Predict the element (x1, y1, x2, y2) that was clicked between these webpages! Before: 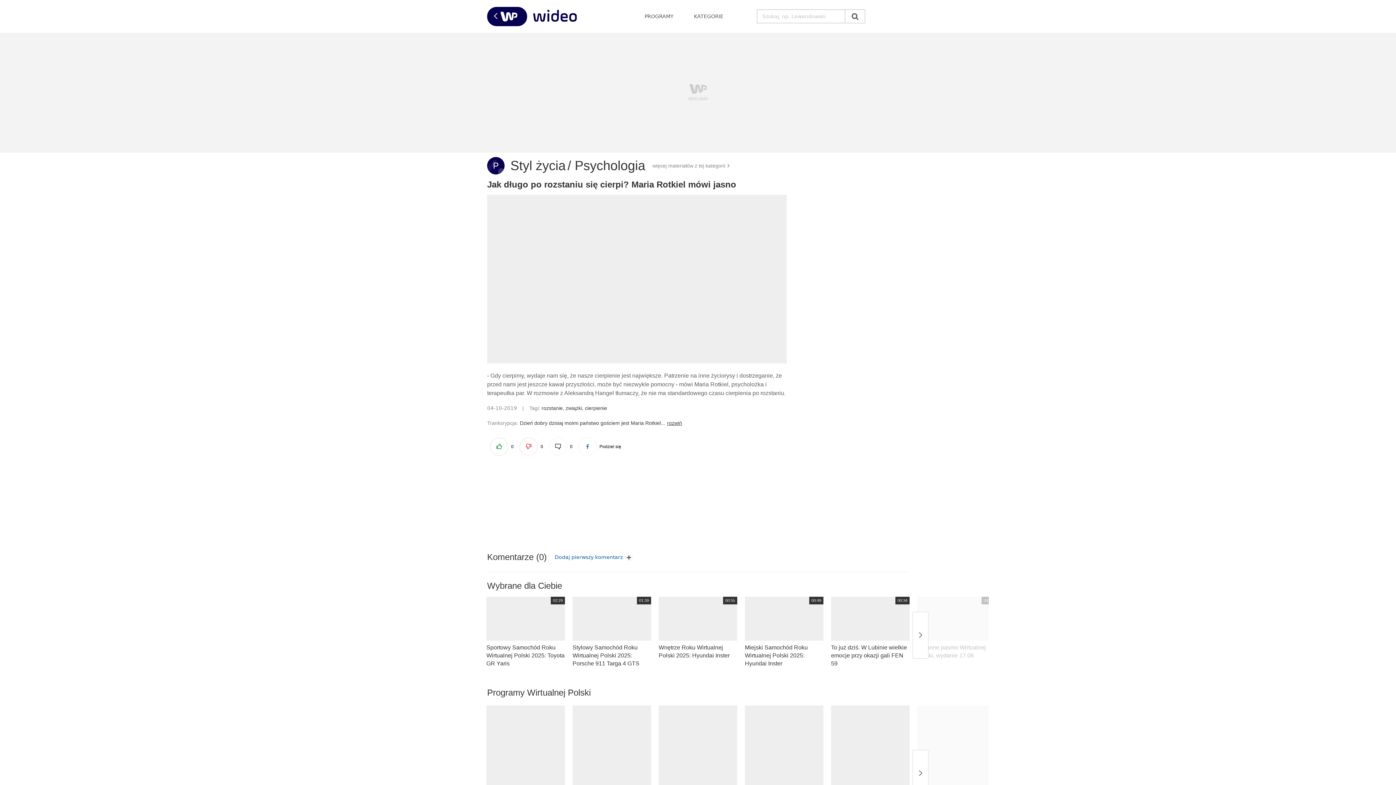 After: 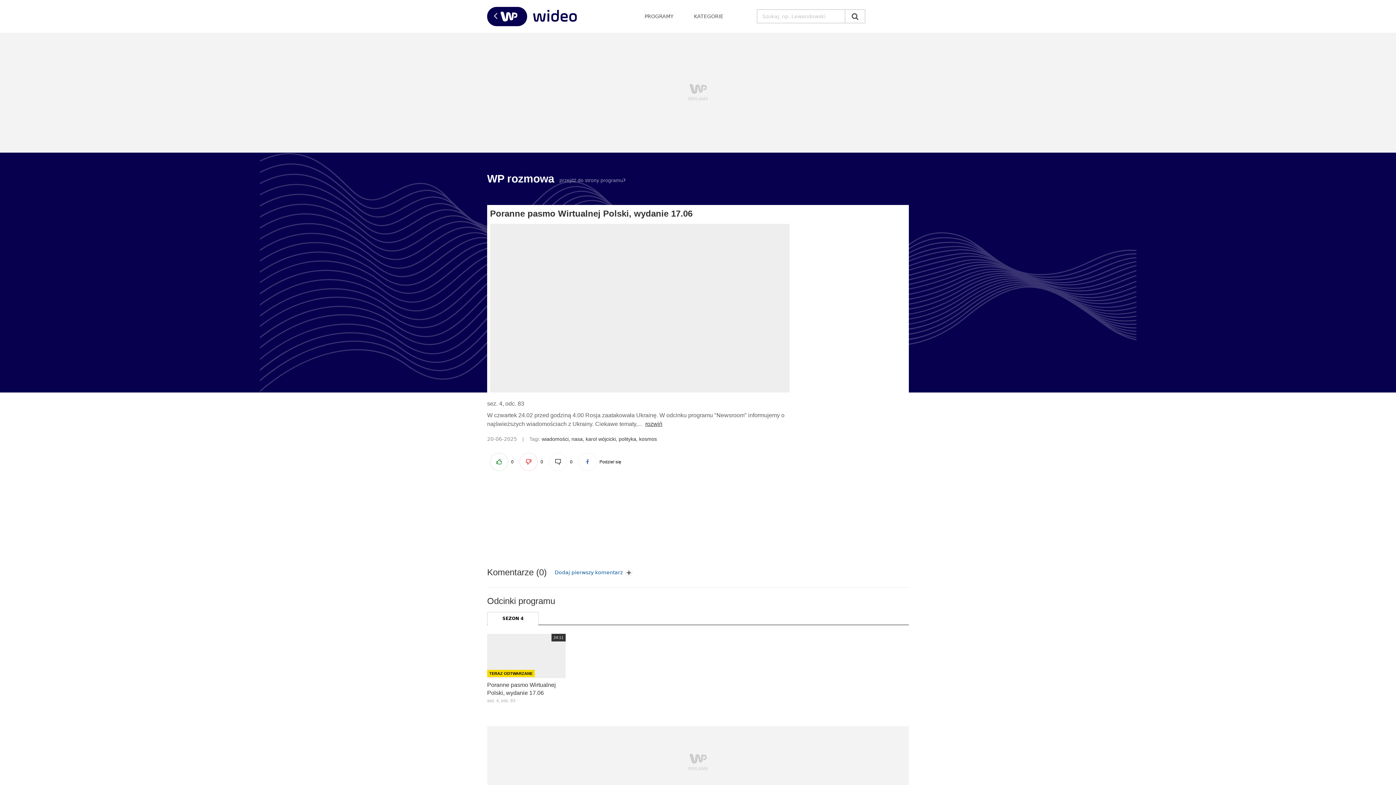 Action: label: Poranne pasmo Wirtualnej Polski, wydanie 17.06 bbox: (917, 597, 996, 660)